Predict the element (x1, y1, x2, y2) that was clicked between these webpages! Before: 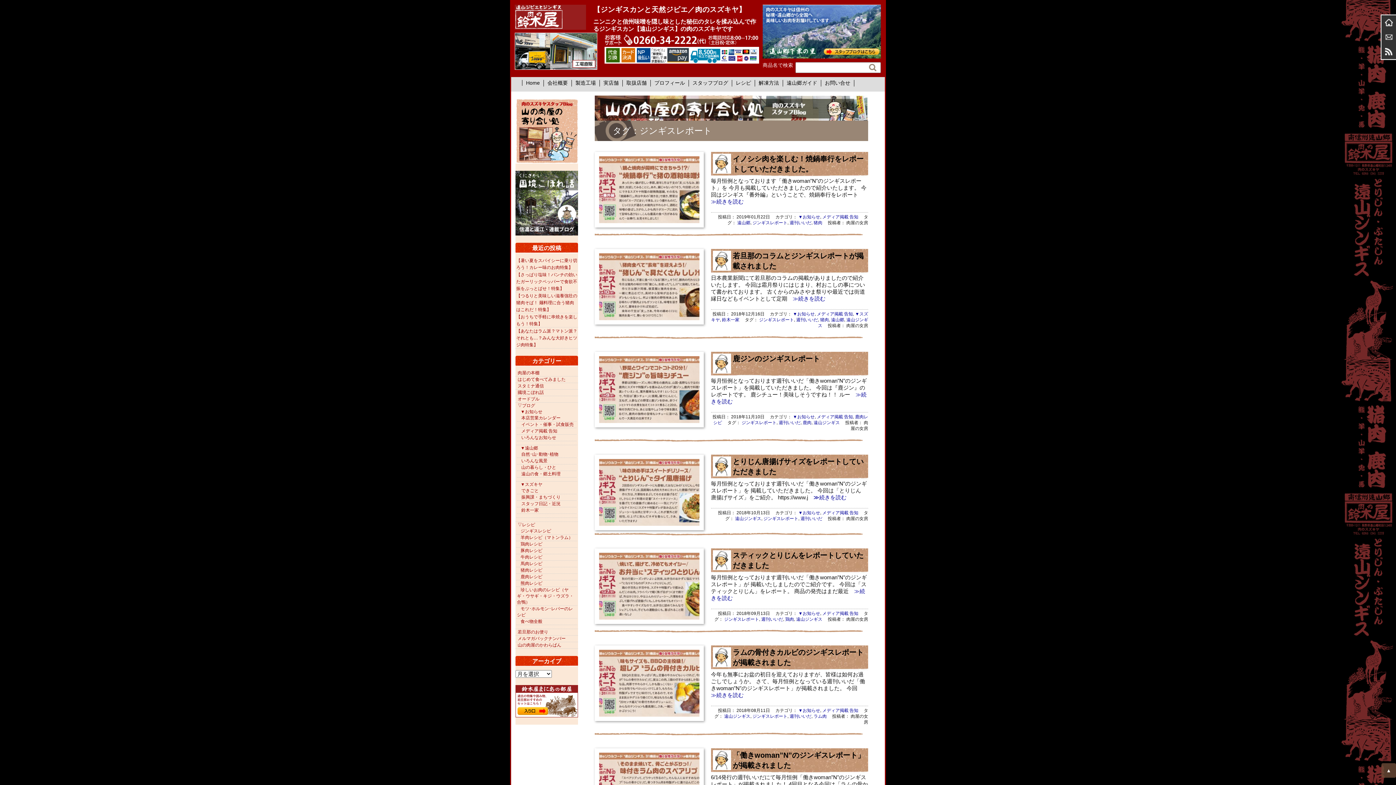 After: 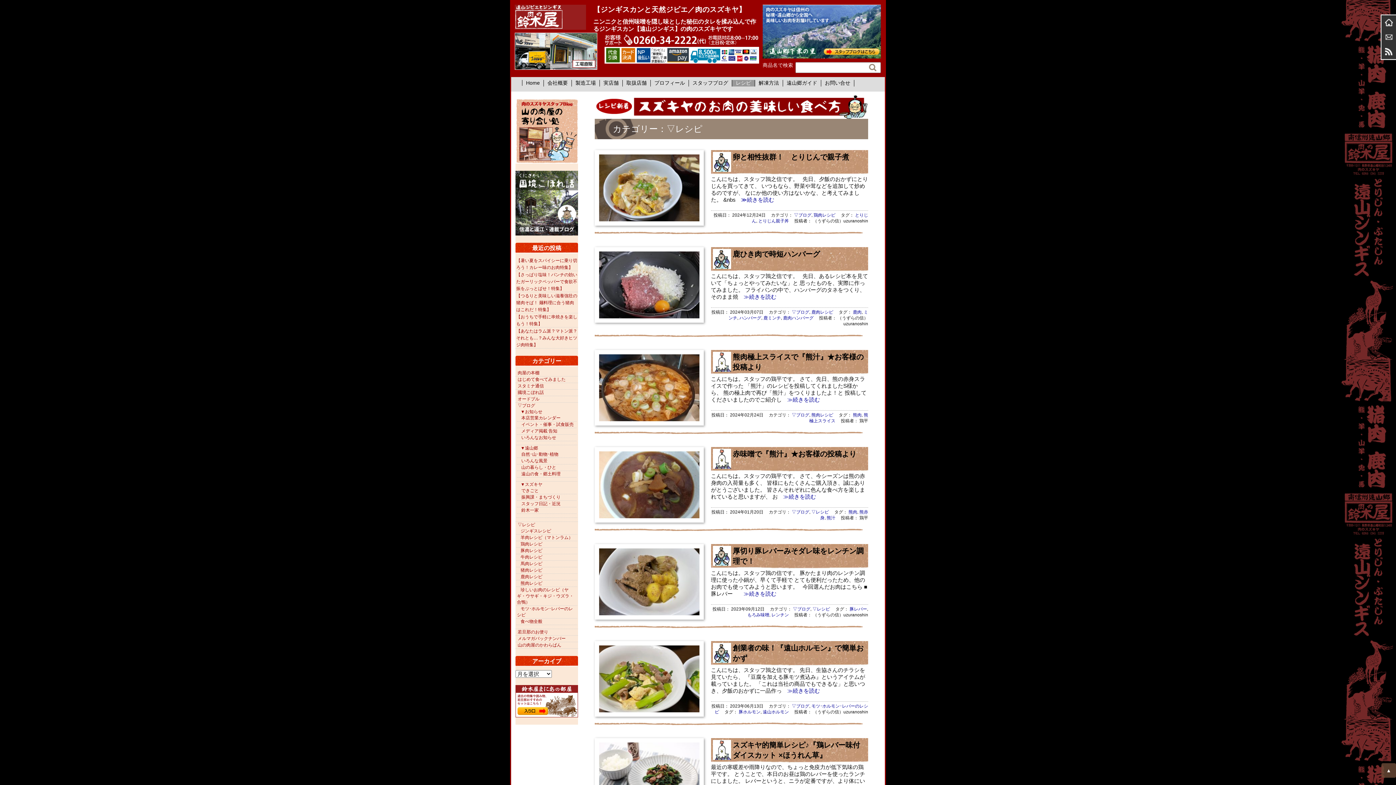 Action: bbox: (516, 522, 577, 528) label: ▽レシピ